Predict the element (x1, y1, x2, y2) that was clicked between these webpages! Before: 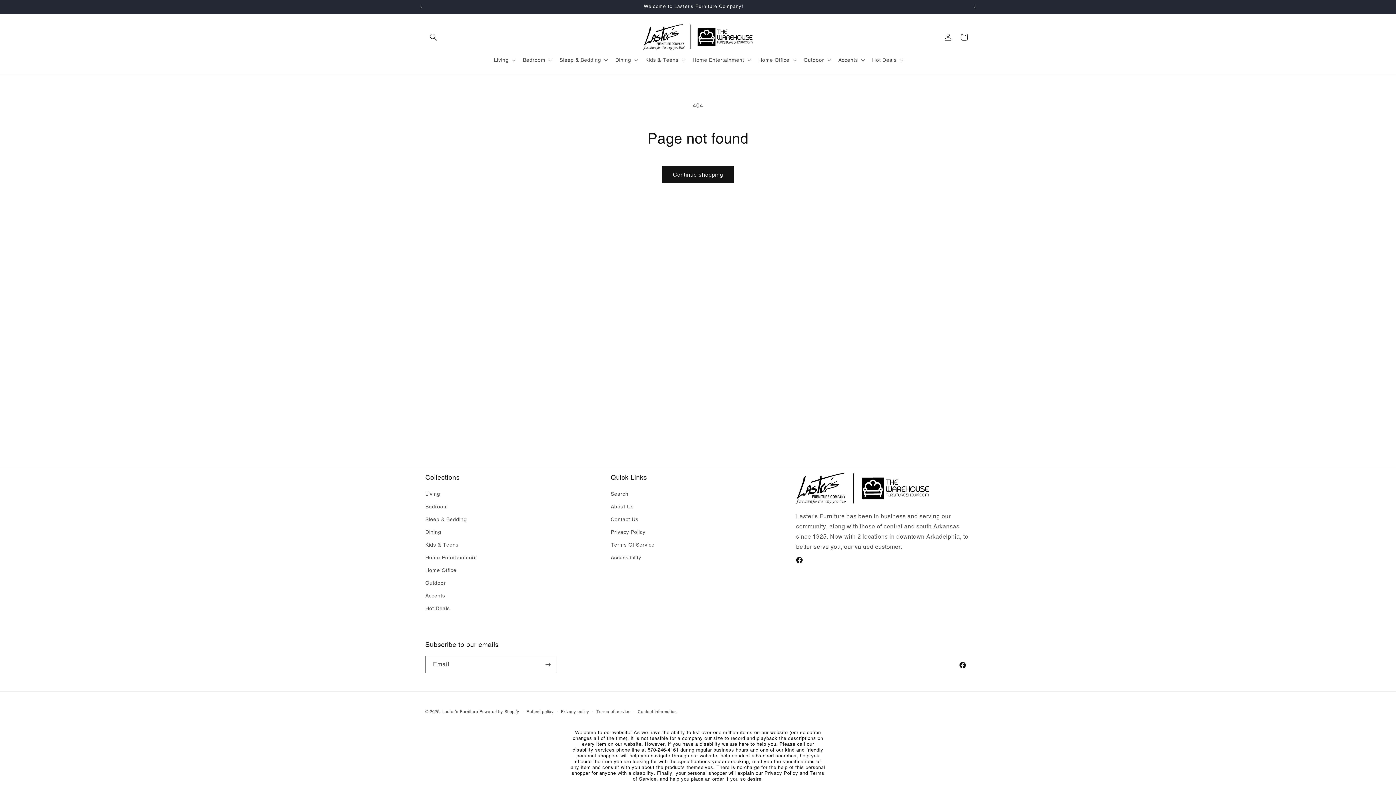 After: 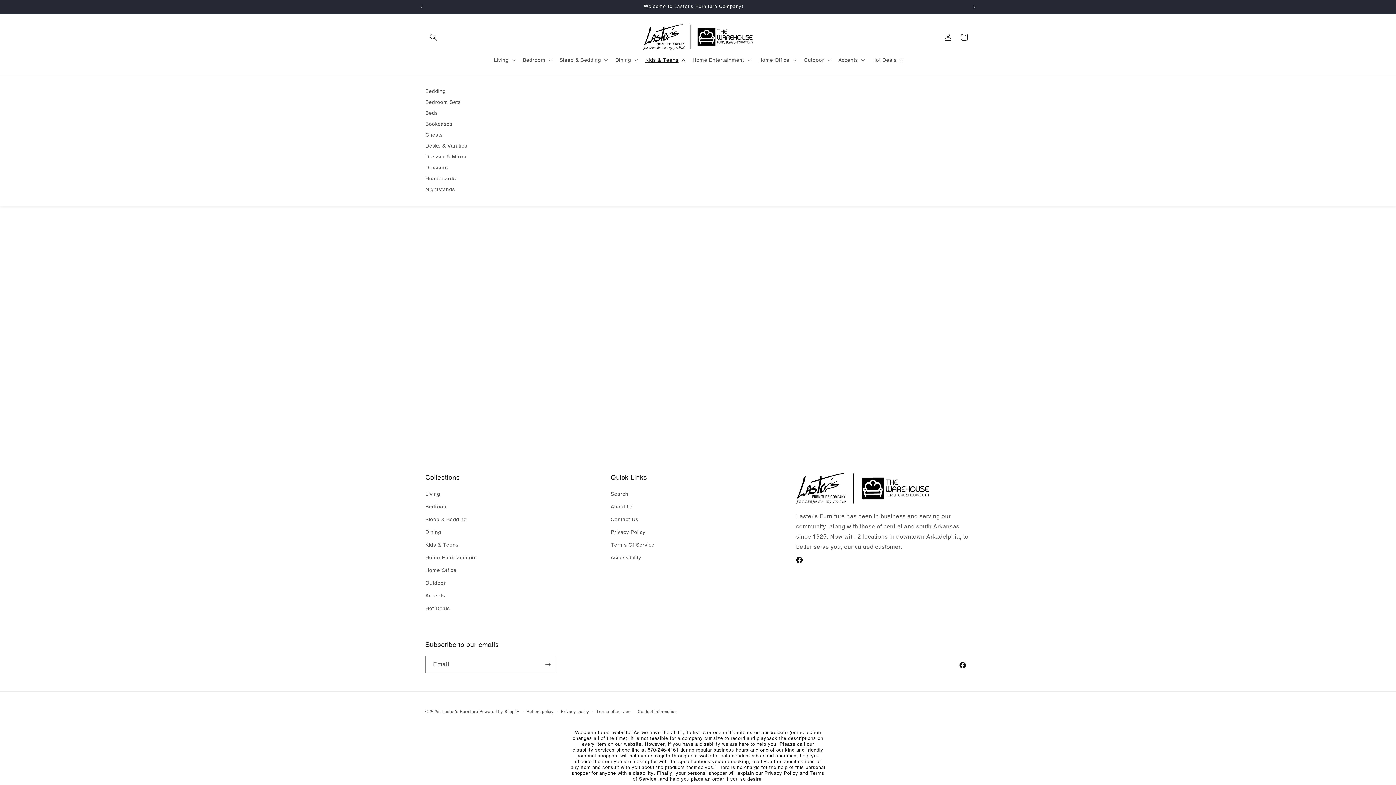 Action: bbox: (641, 52, 688, 67) label: Kids & Teens